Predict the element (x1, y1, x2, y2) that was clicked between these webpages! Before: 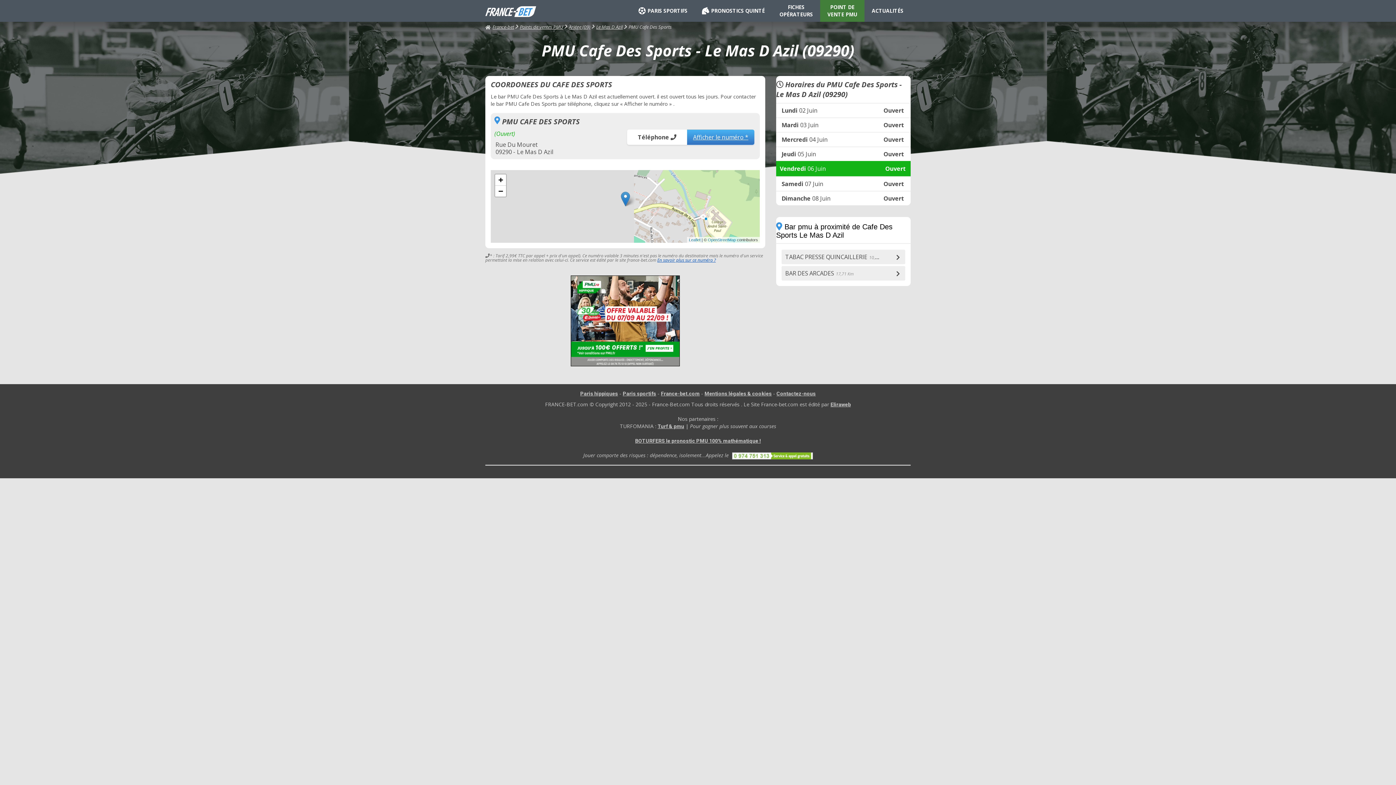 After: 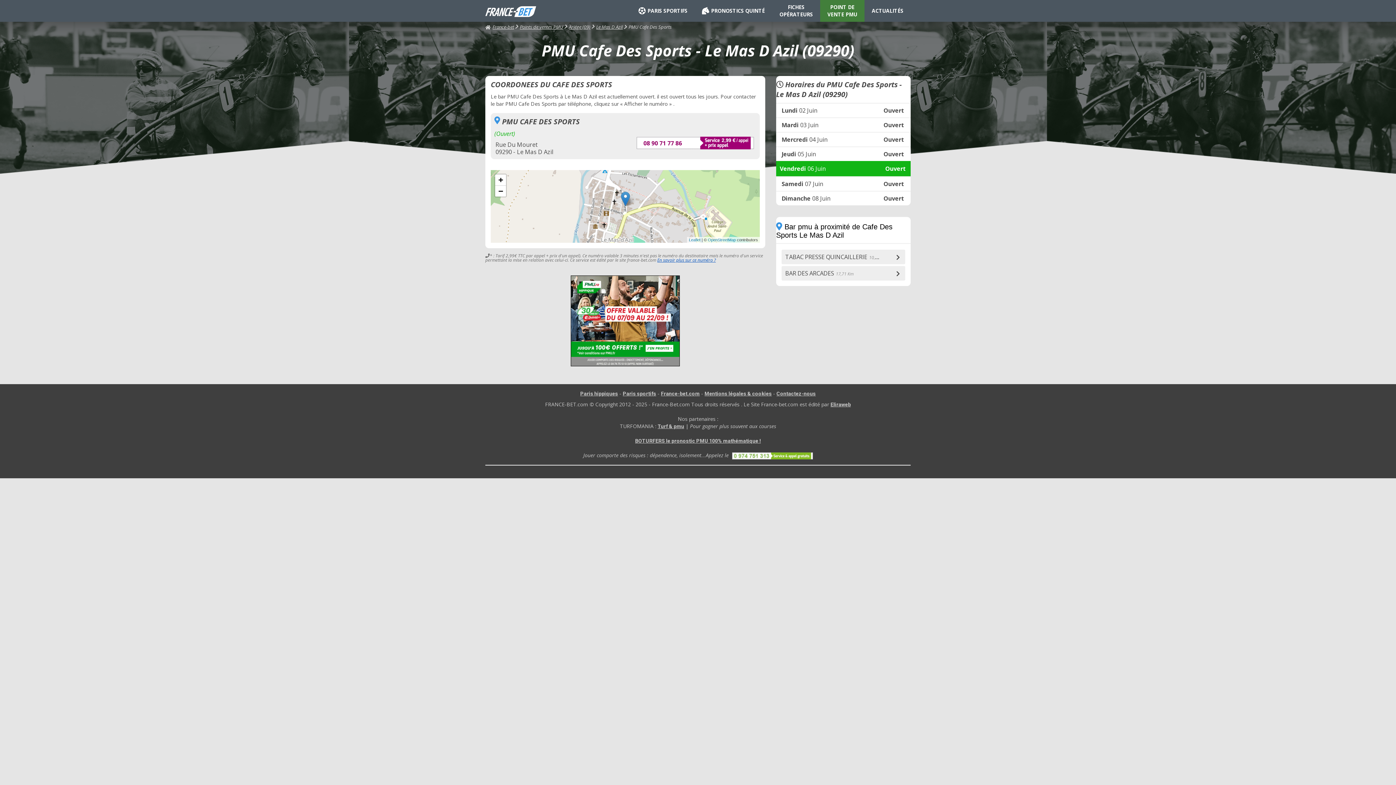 Action: bbox: (687, 129, 754, 144) label: Afficher le numéro *